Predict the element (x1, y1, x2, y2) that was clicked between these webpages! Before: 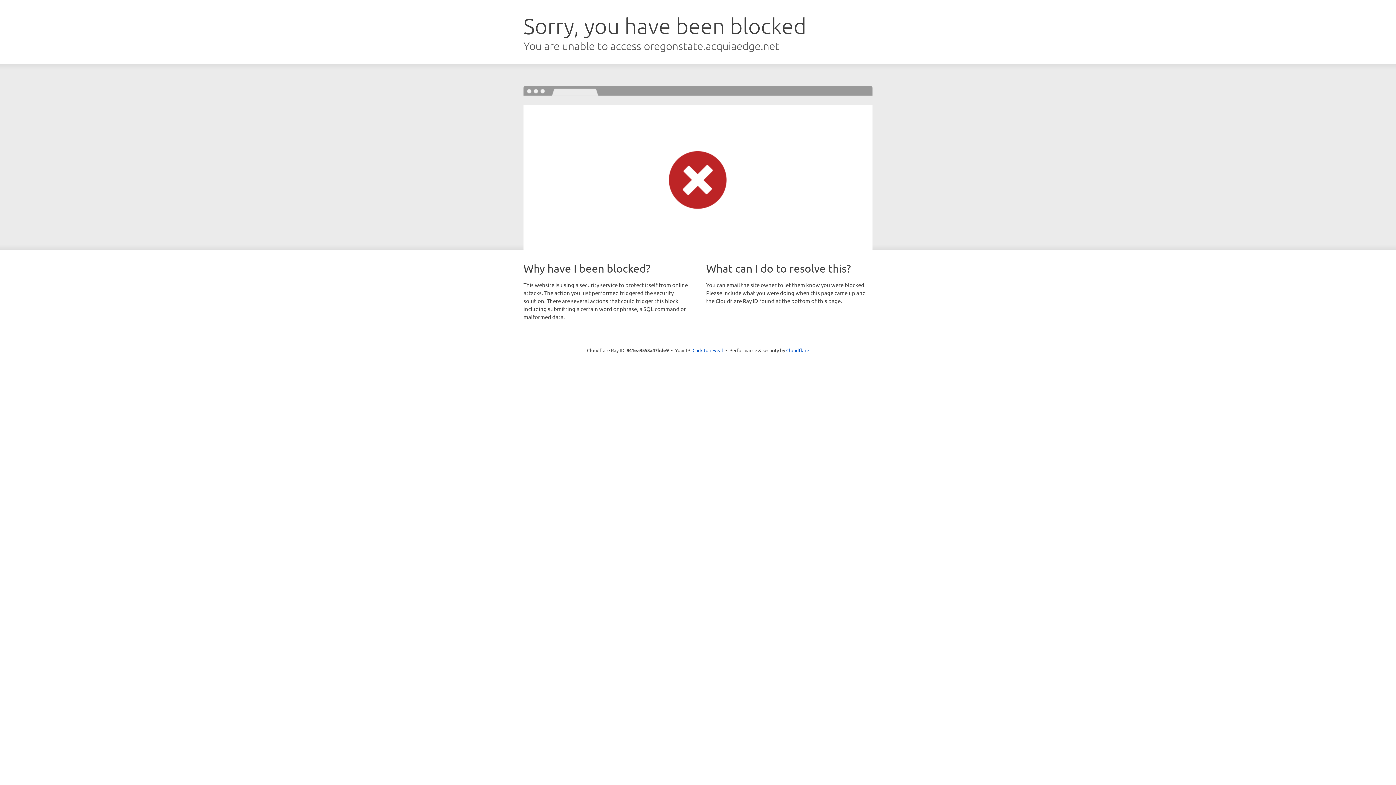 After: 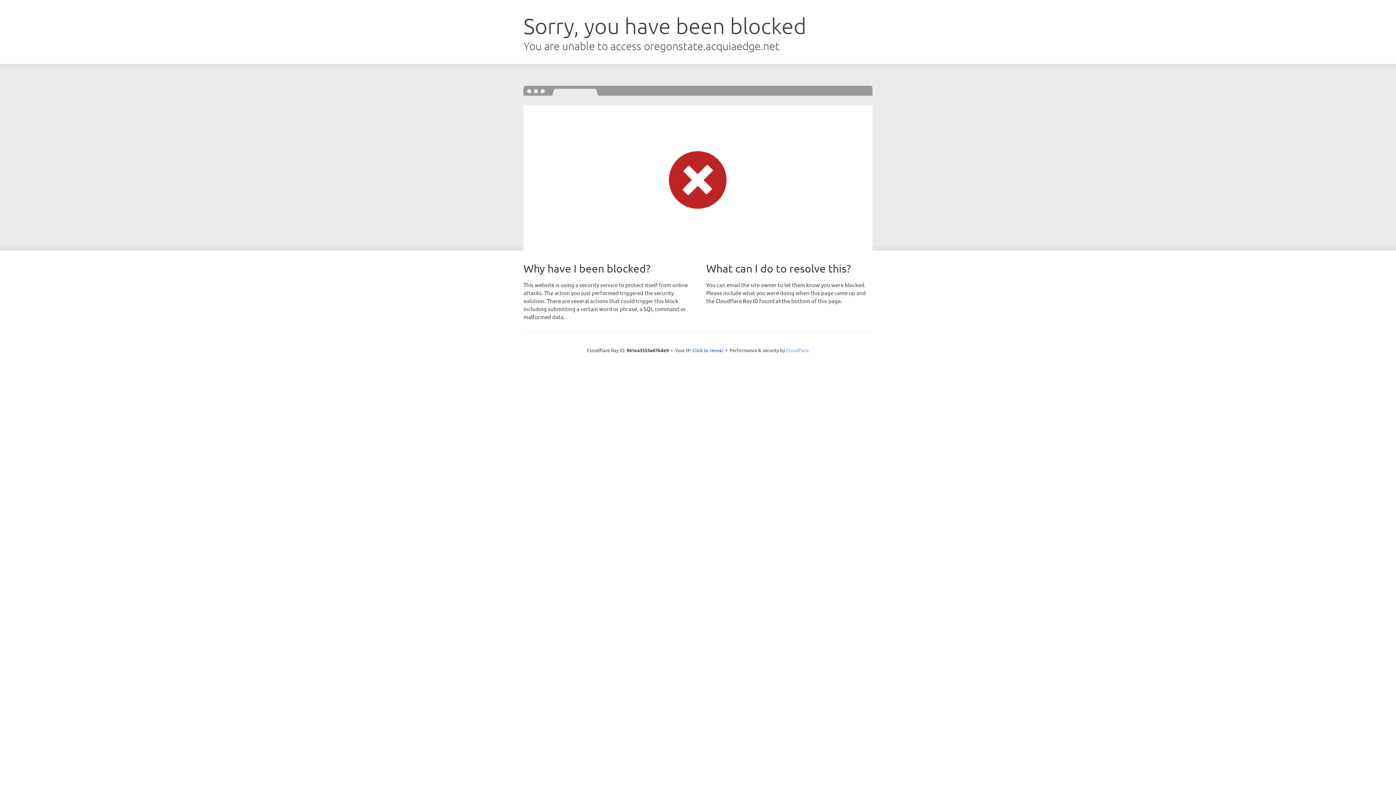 Action: label: Cloudflare bbox: (786, 347, 809, 353)